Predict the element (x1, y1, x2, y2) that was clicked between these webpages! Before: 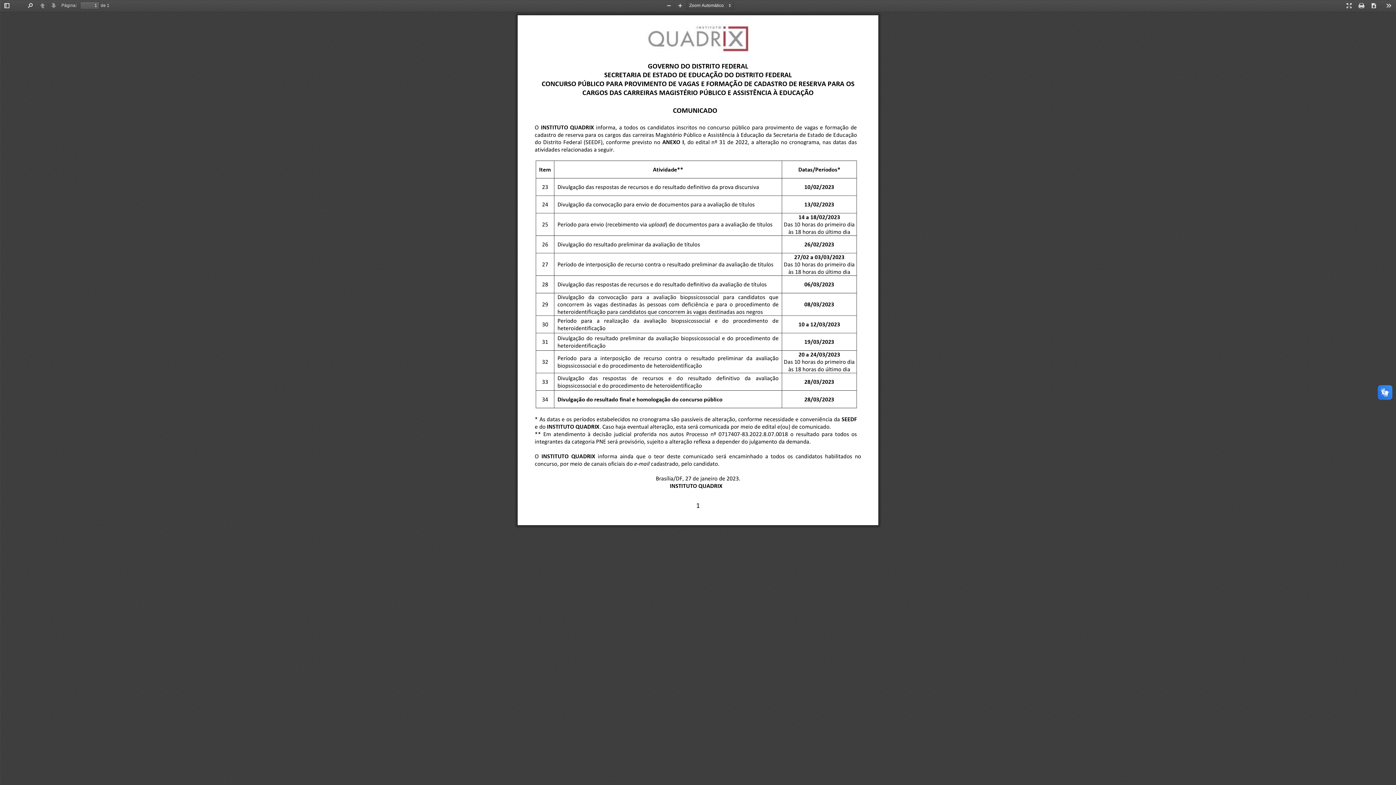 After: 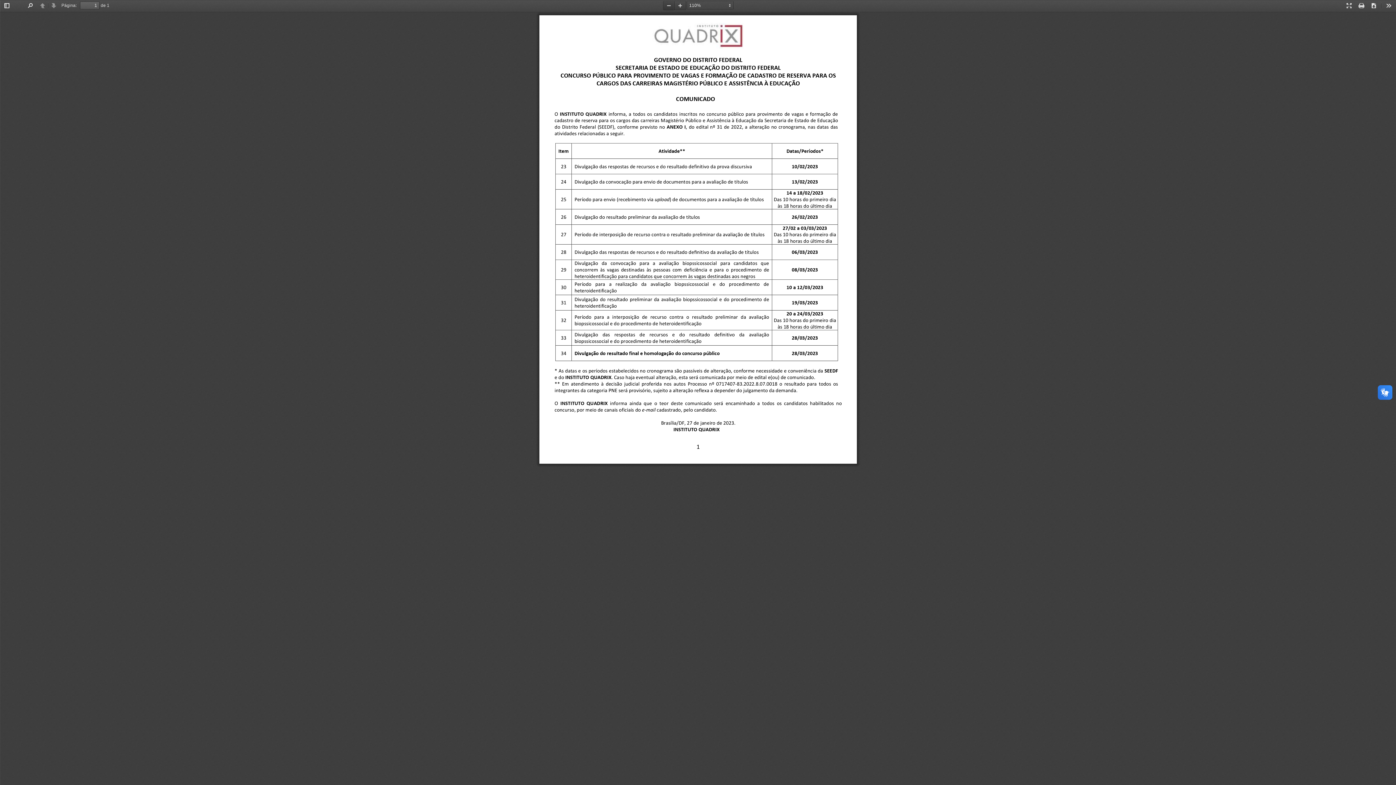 Action: label: Menos Zoom bbox: (663, 1, 674, 10)